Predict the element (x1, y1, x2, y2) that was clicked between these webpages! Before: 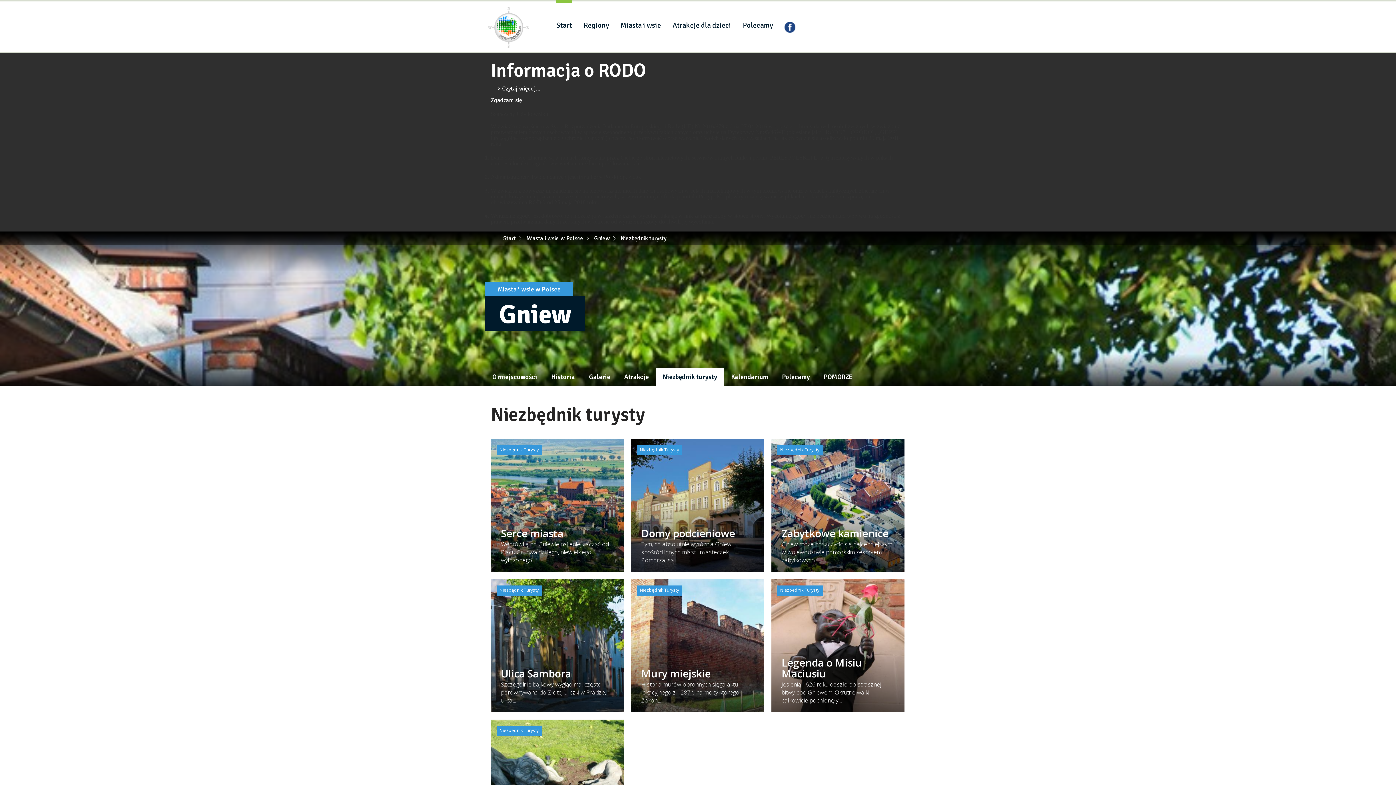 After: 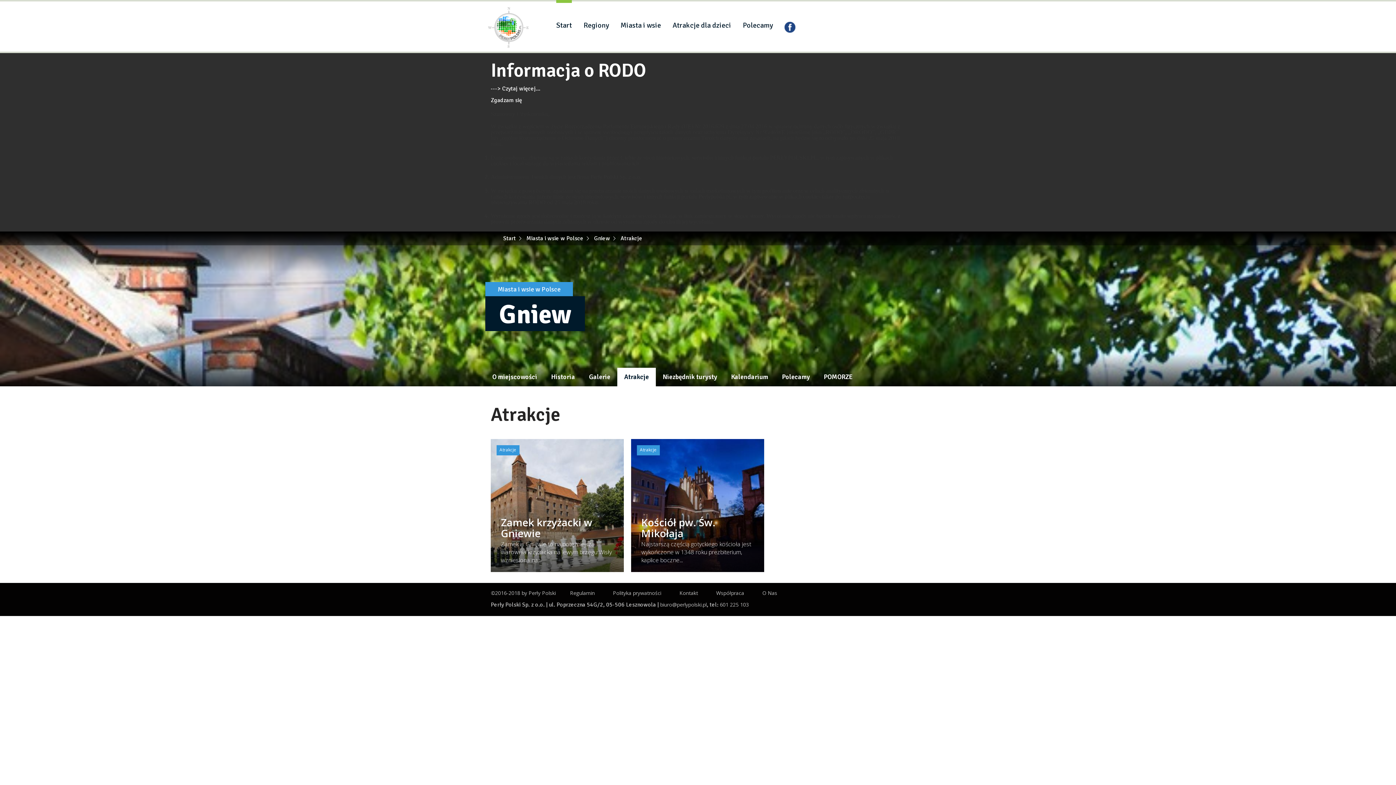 Action: label: Atrakcje bbox: (617, 367, 656, 386)